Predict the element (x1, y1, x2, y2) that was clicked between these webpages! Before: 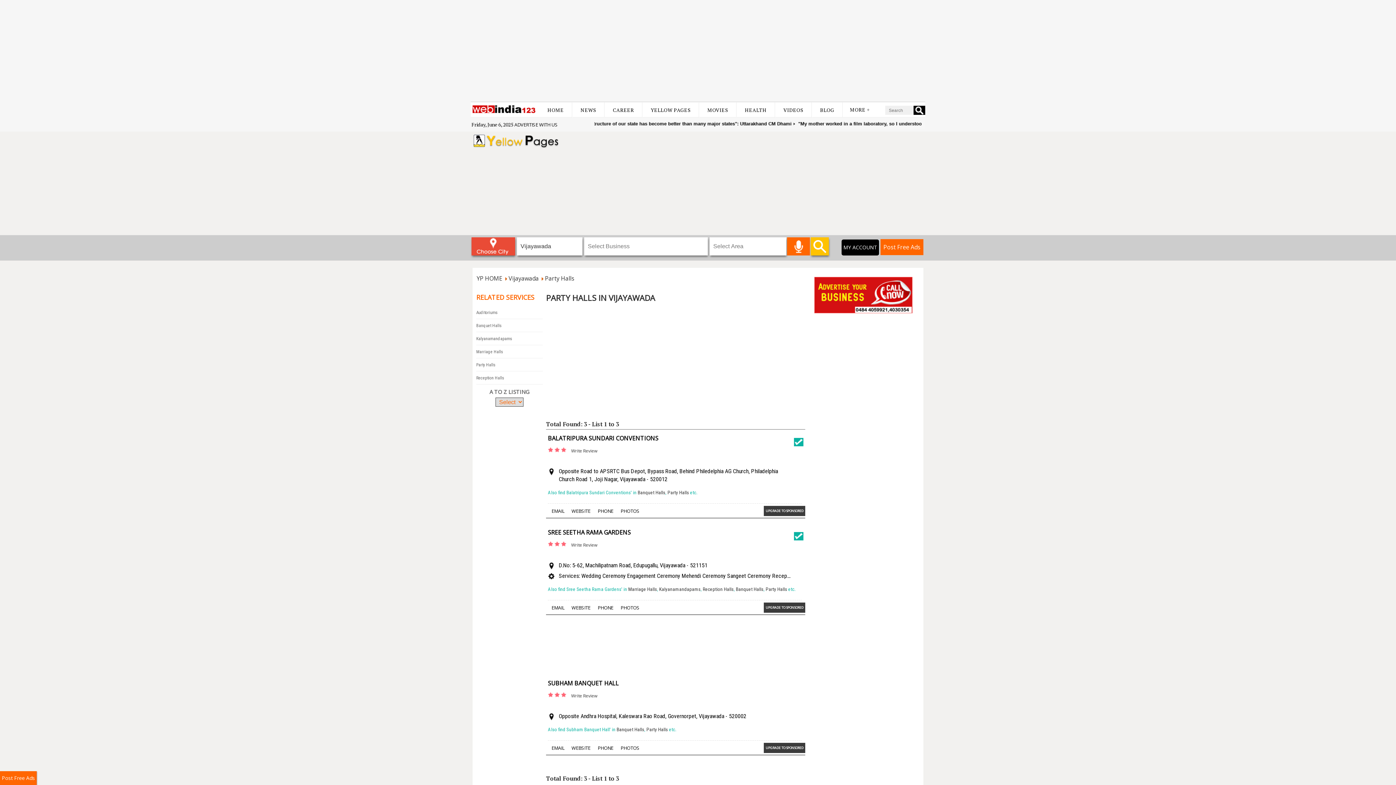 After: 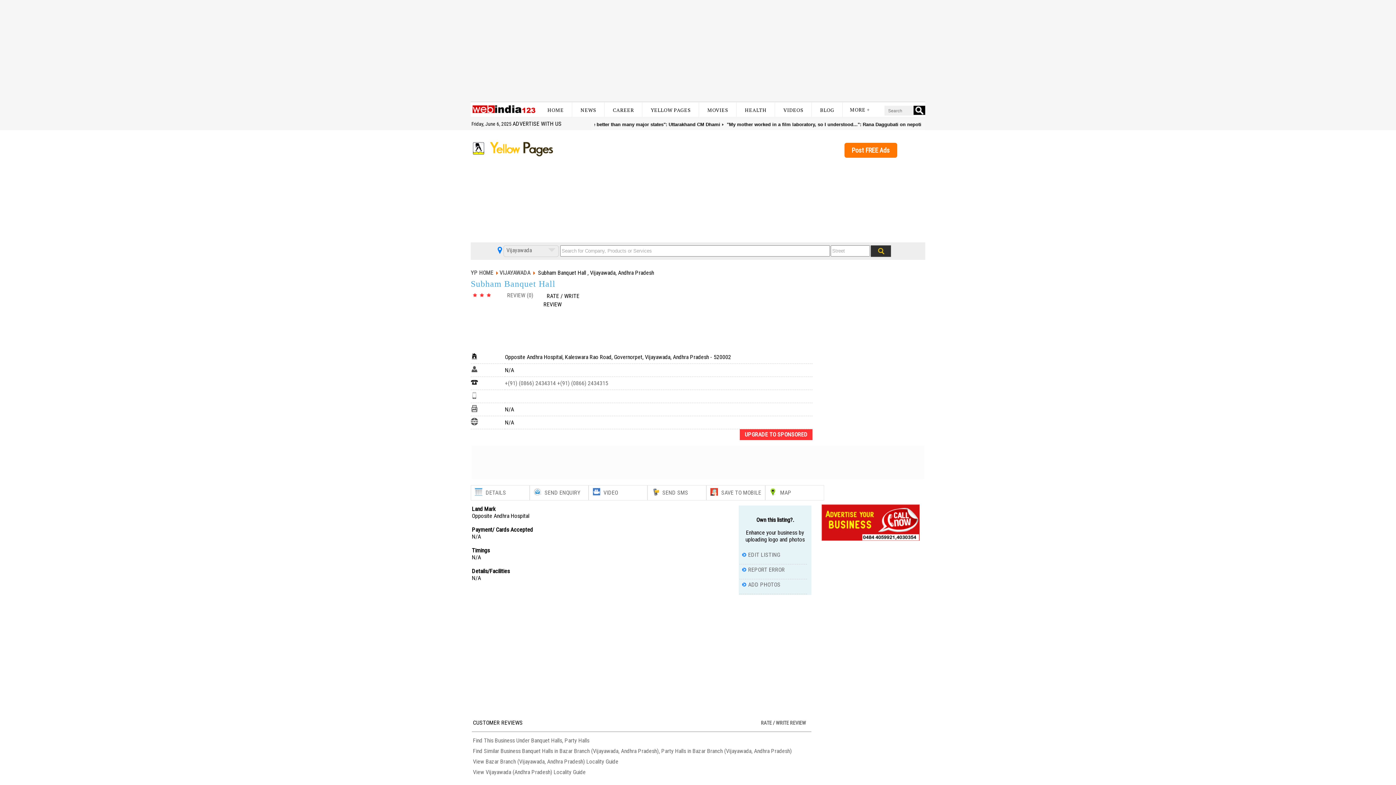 Action: bbox: (548, 744, 643, 752) label: EMAILWEBSITEPHONEPHOTOS